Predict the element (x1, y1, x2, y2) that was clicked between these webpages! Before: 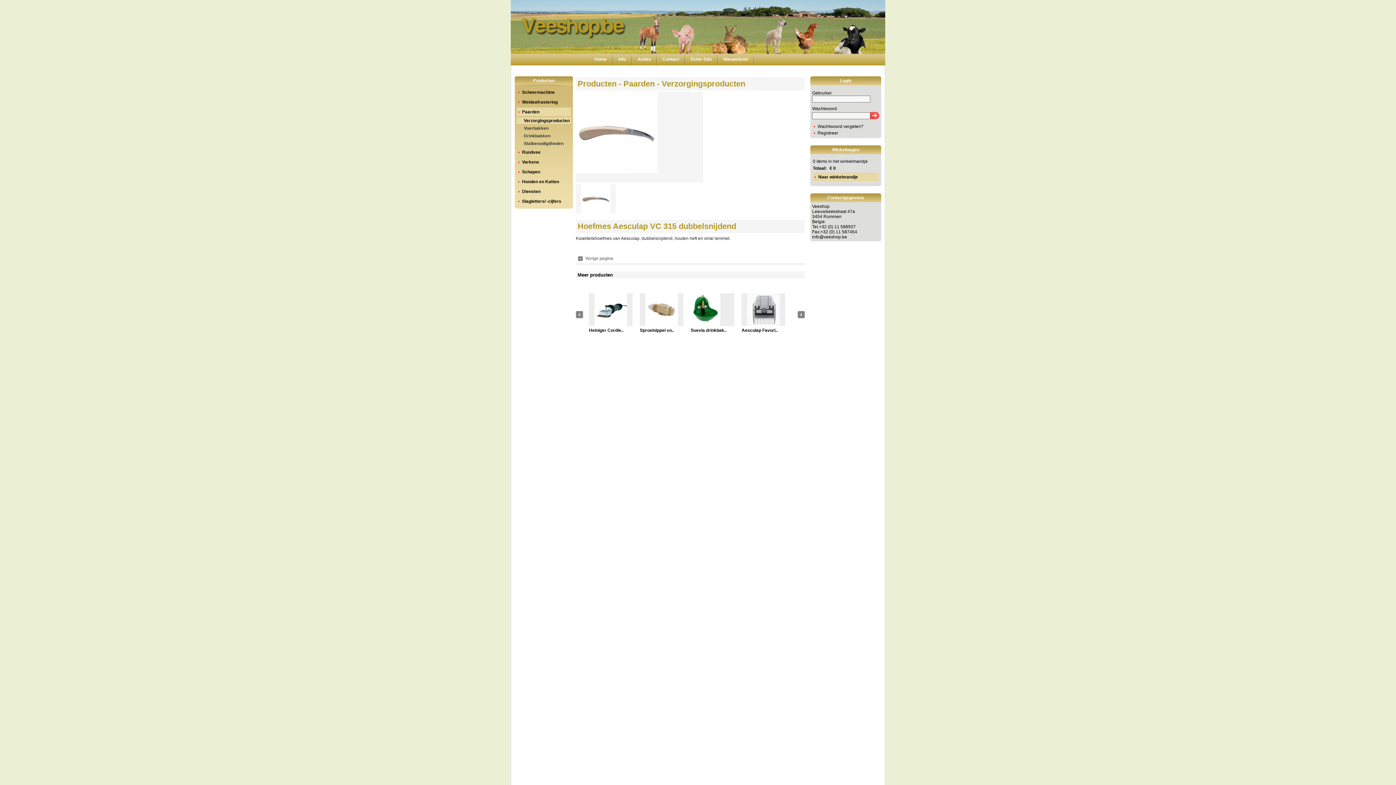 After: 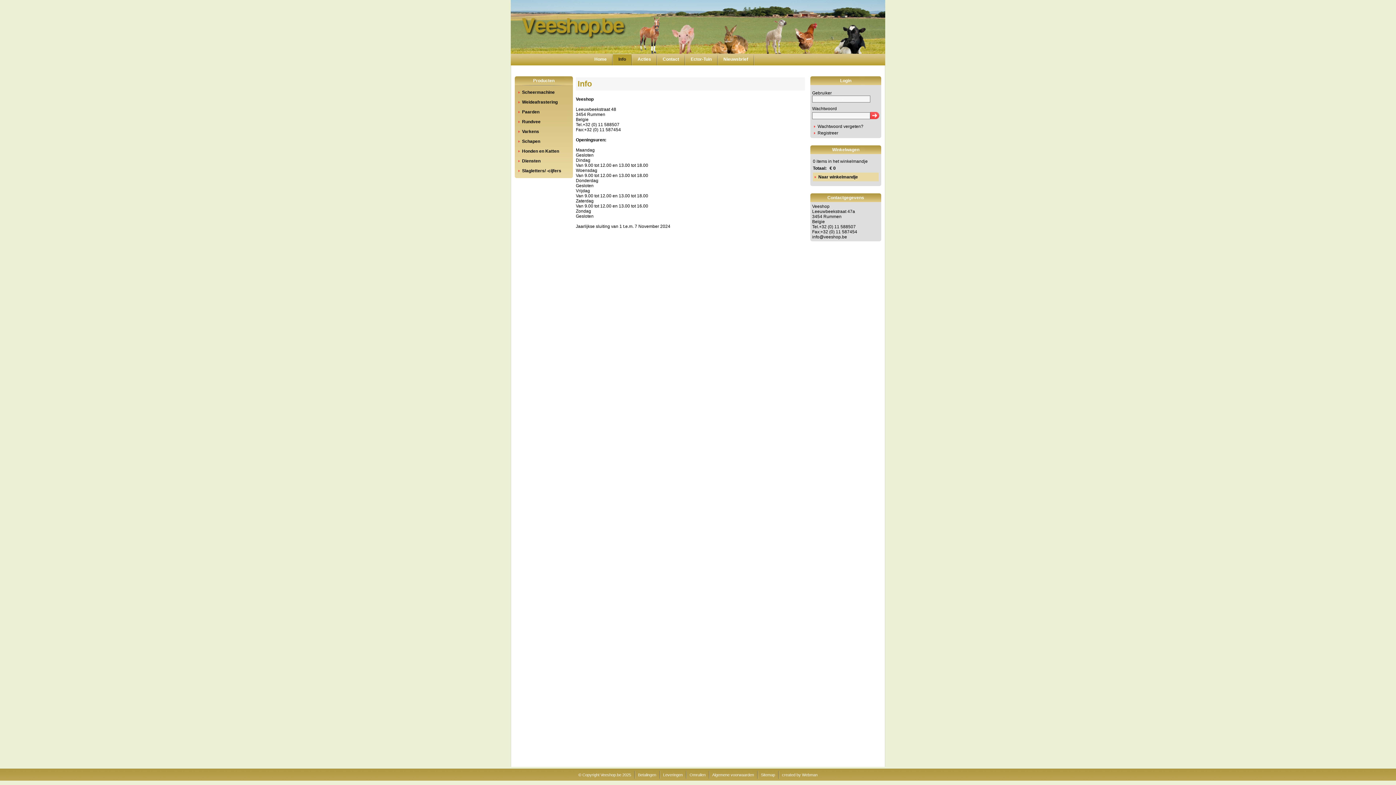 Action: label: Info bbox: (613, 53, 631, 64)